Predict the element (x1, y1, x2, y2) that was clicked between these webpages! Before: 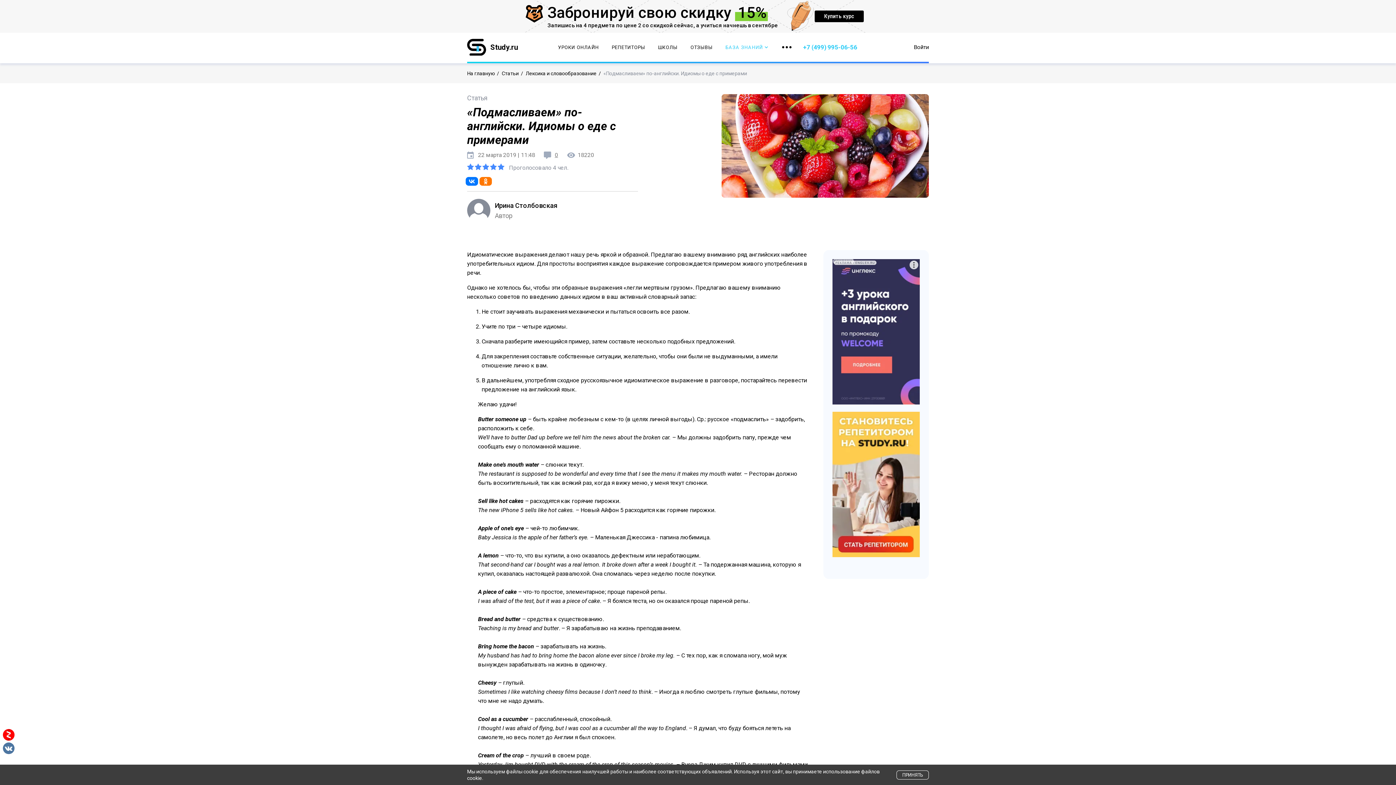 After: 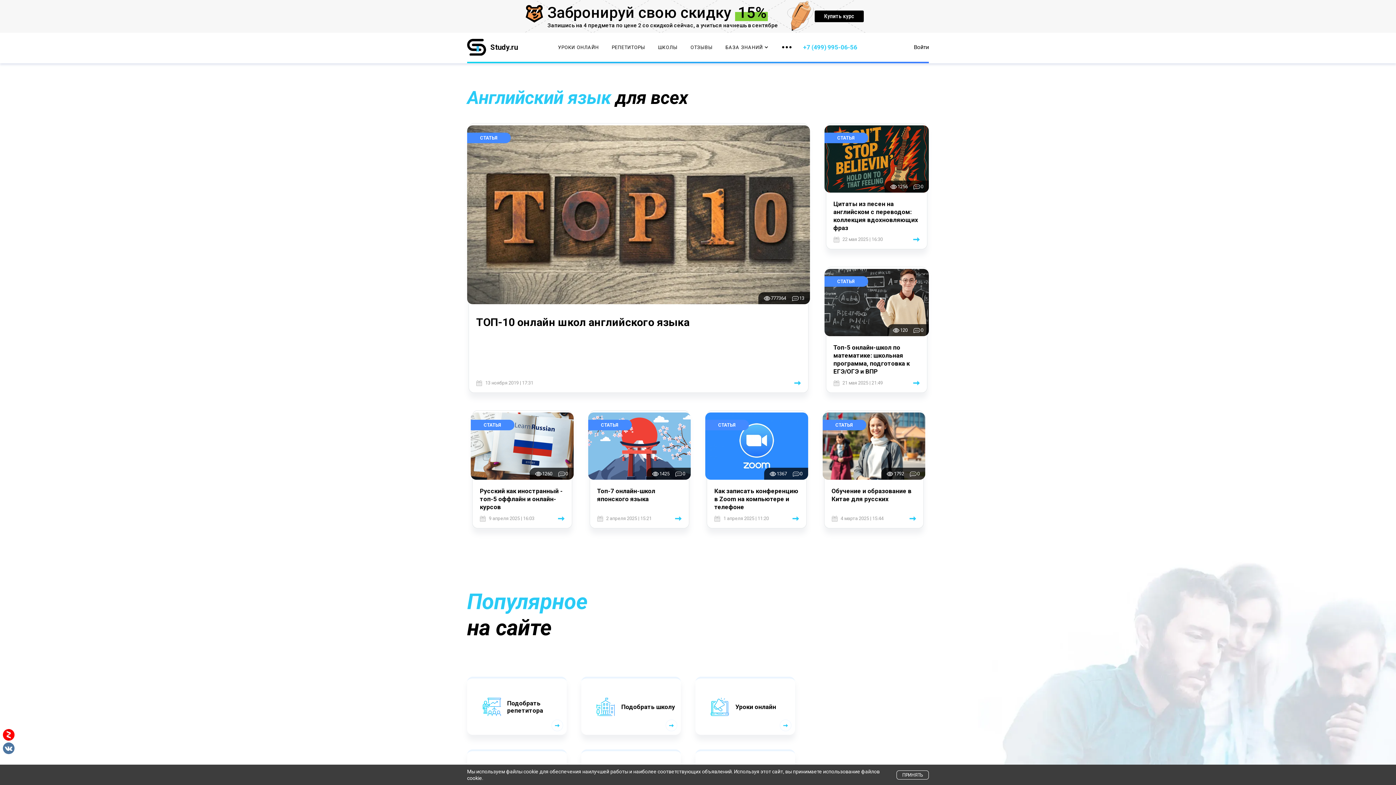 Action: bbox: (467, 39, 518, 55) label: Study.ru